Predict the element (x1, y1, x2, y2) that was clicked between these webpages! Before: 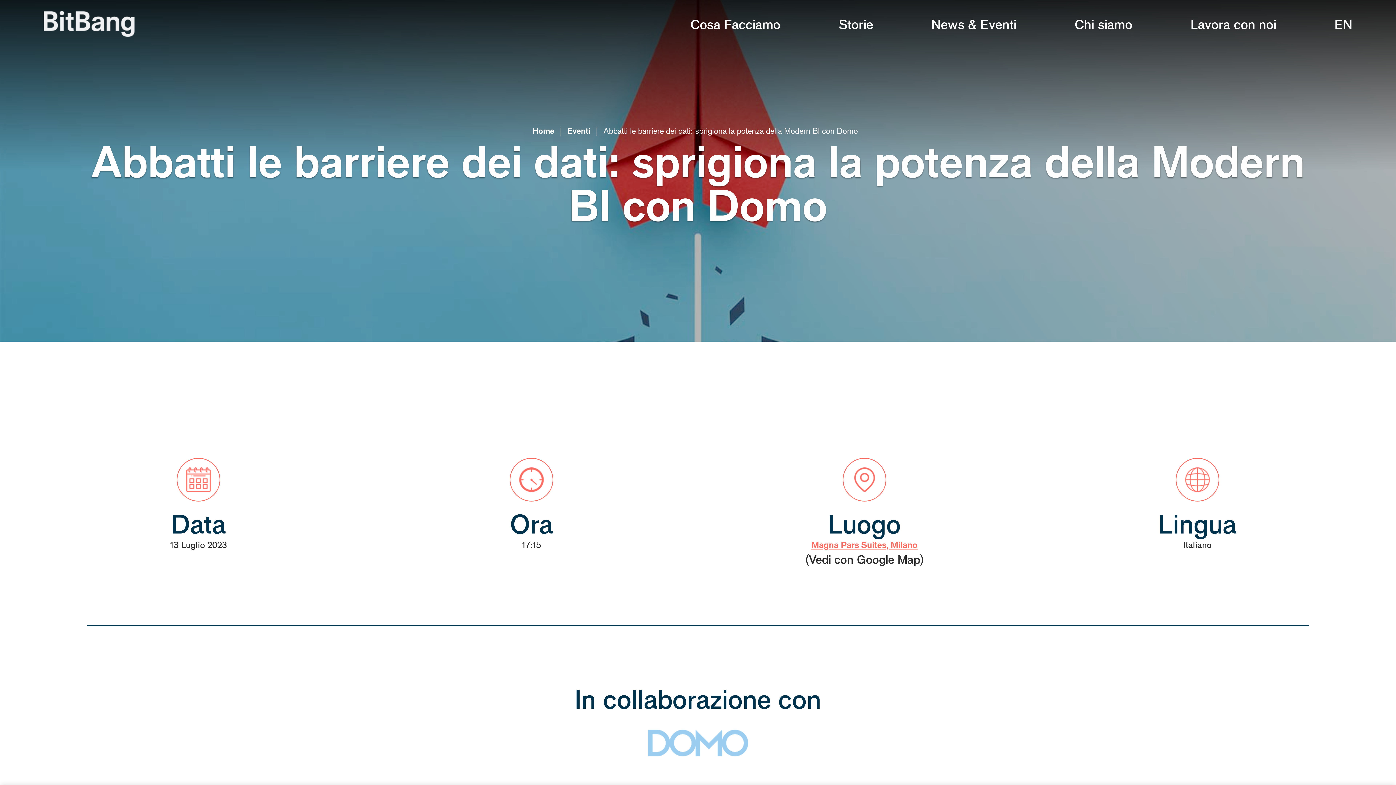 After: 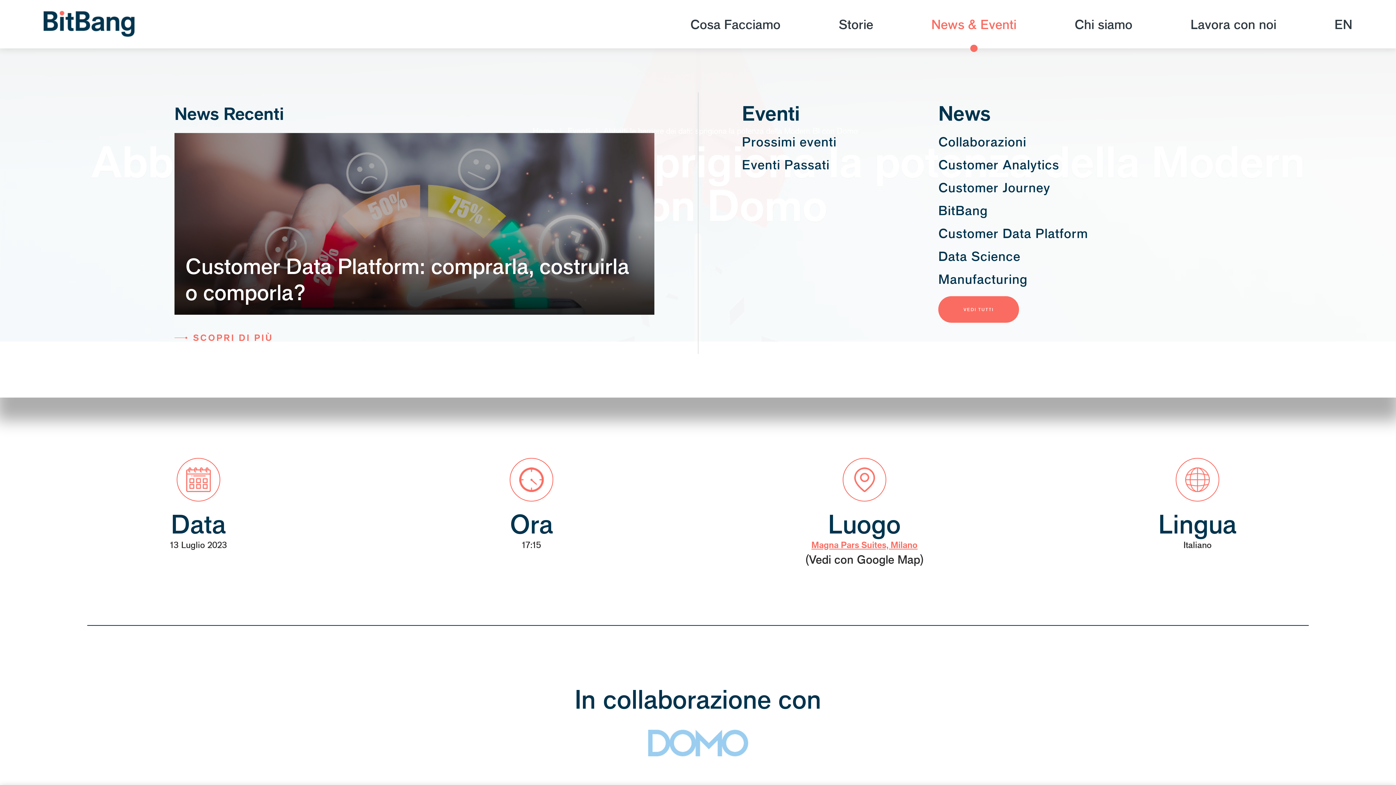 Action: label: News & Eventi bbox: (931, 10, 1016, 48)